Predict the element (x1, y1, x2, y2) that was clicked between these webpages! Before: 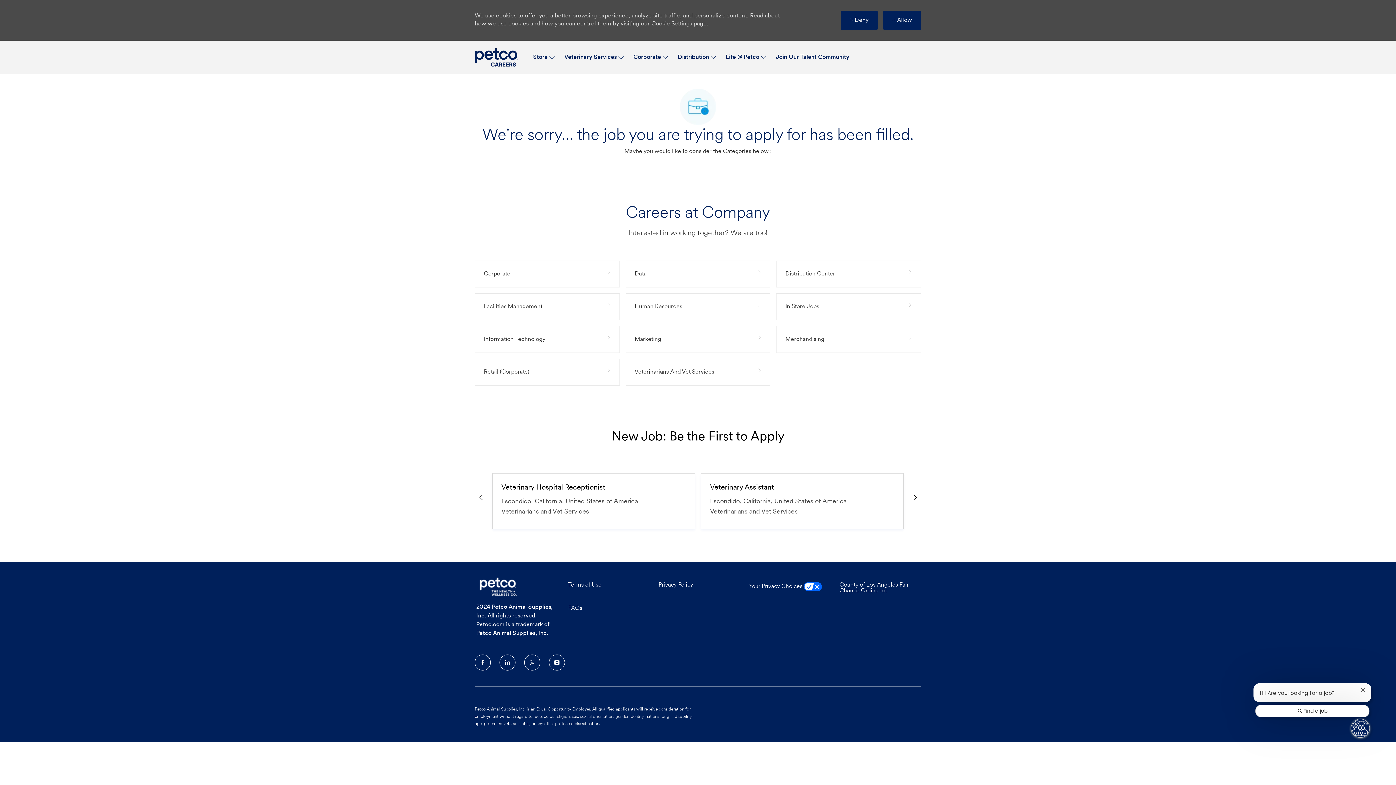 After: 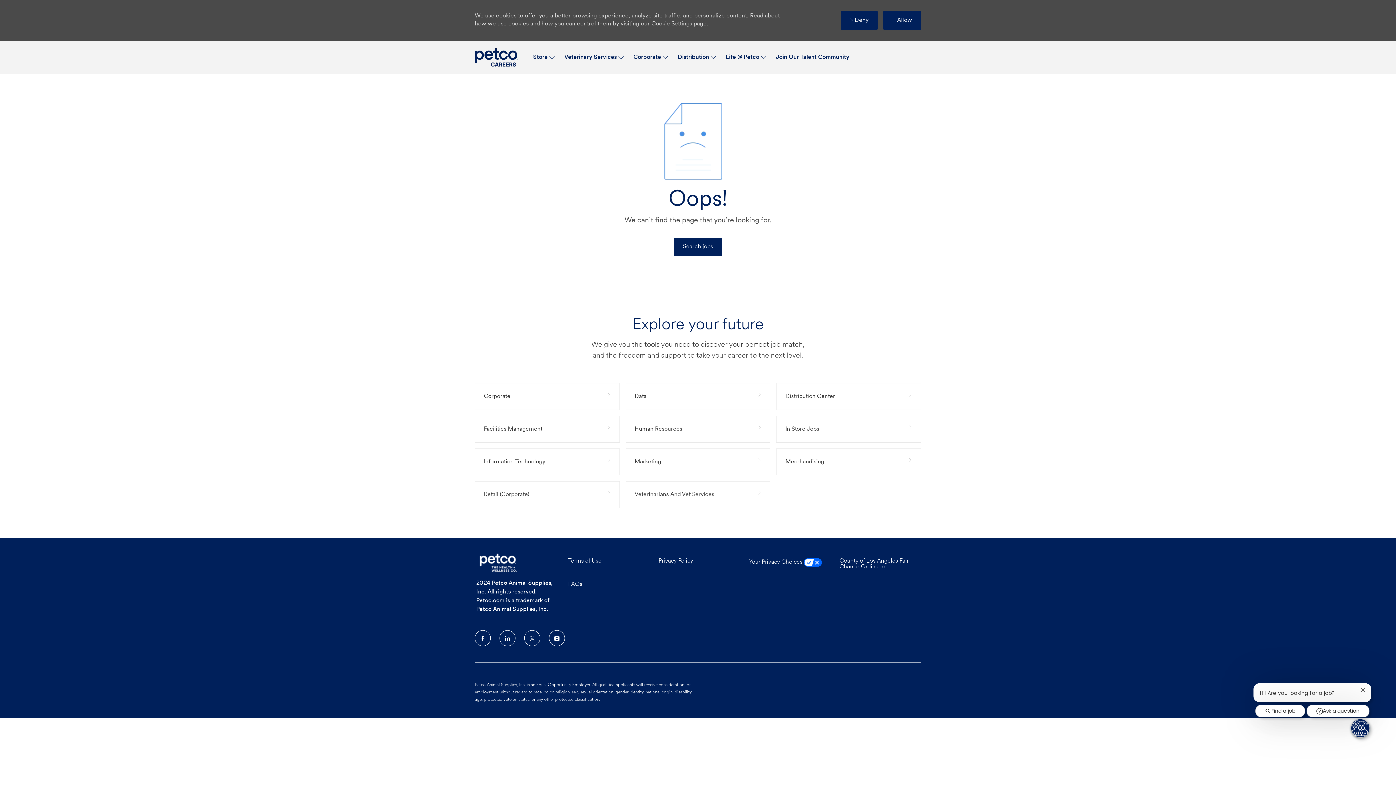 Action: label: Cookie Settings bbox: (651, 21, 692, 26)